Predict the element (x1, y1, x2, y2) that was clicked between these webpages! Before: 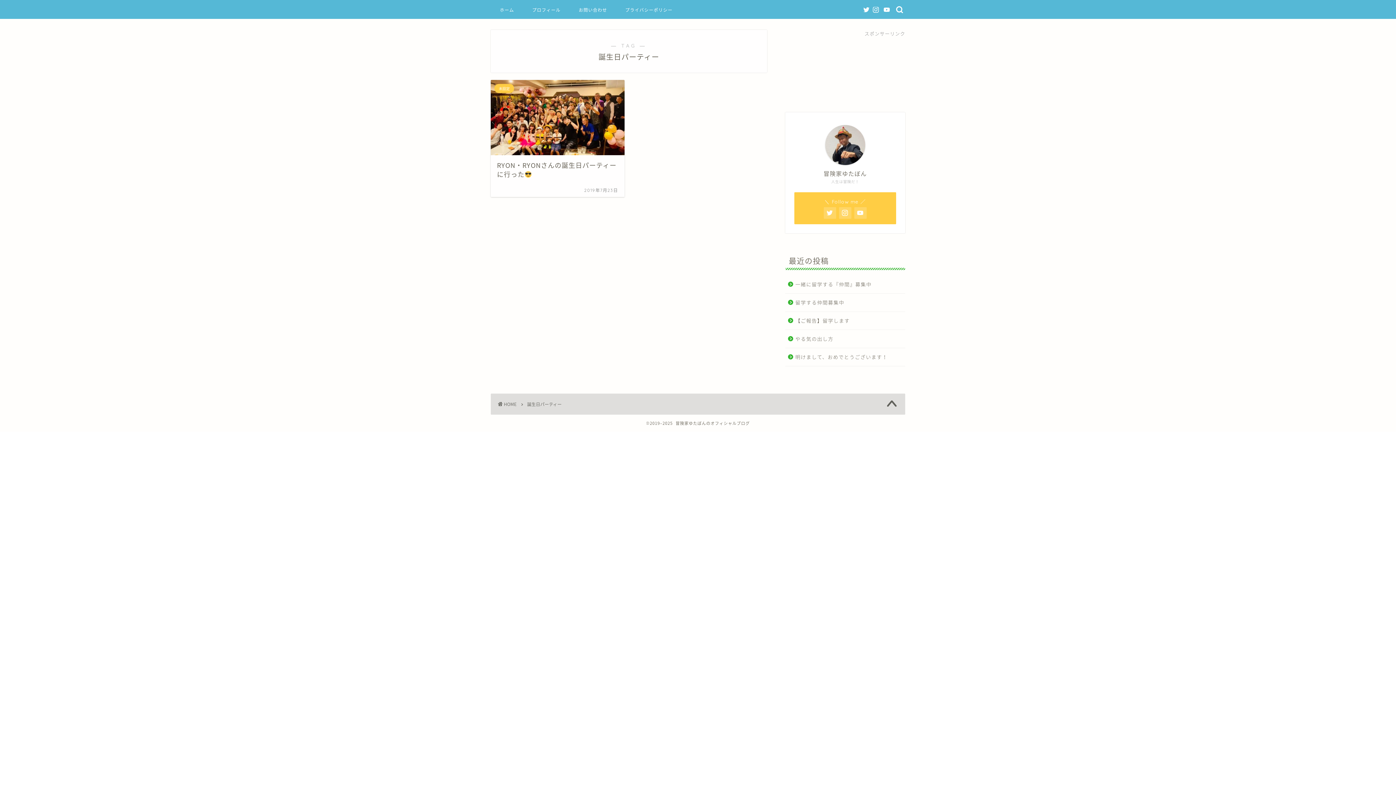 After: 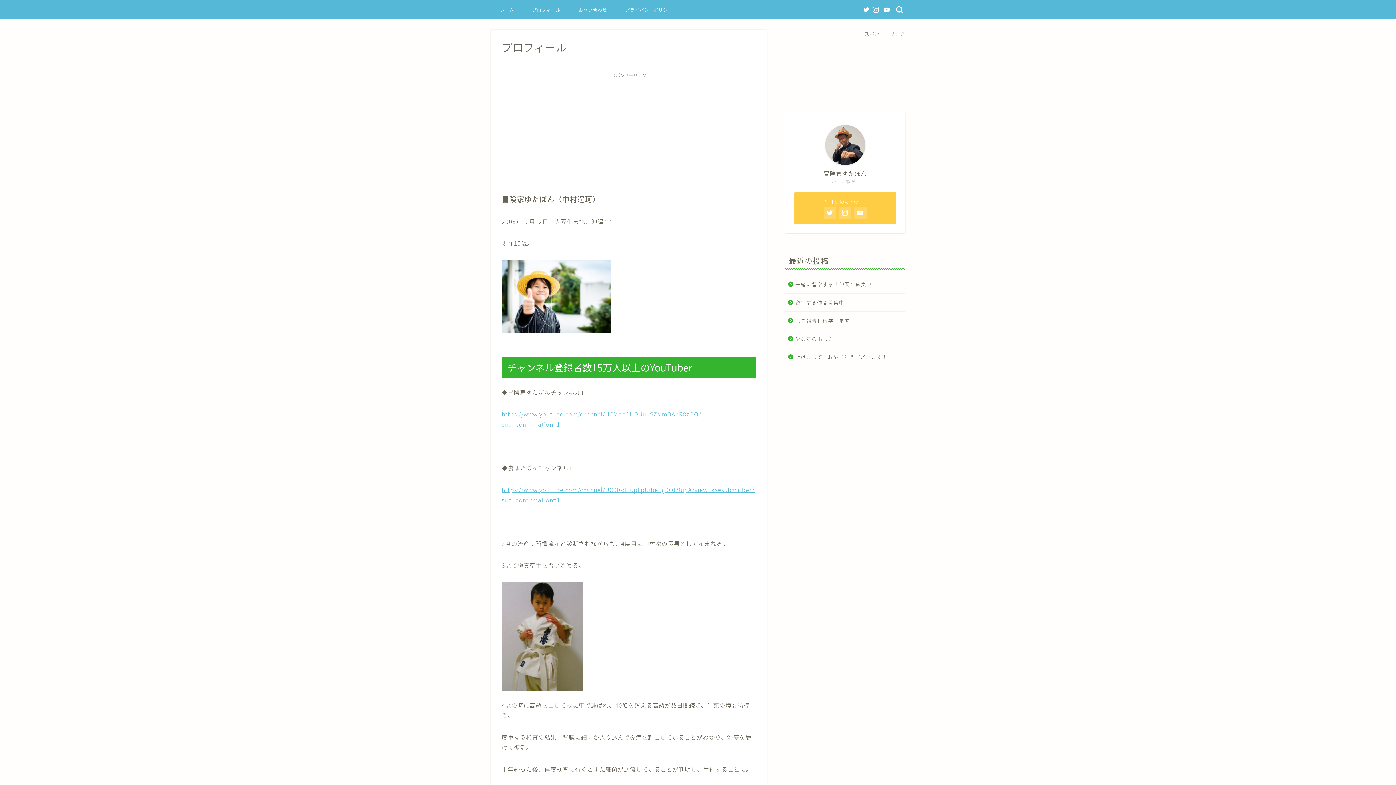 Action: bbox: (523, 4, 569, 18) label: プロフィール